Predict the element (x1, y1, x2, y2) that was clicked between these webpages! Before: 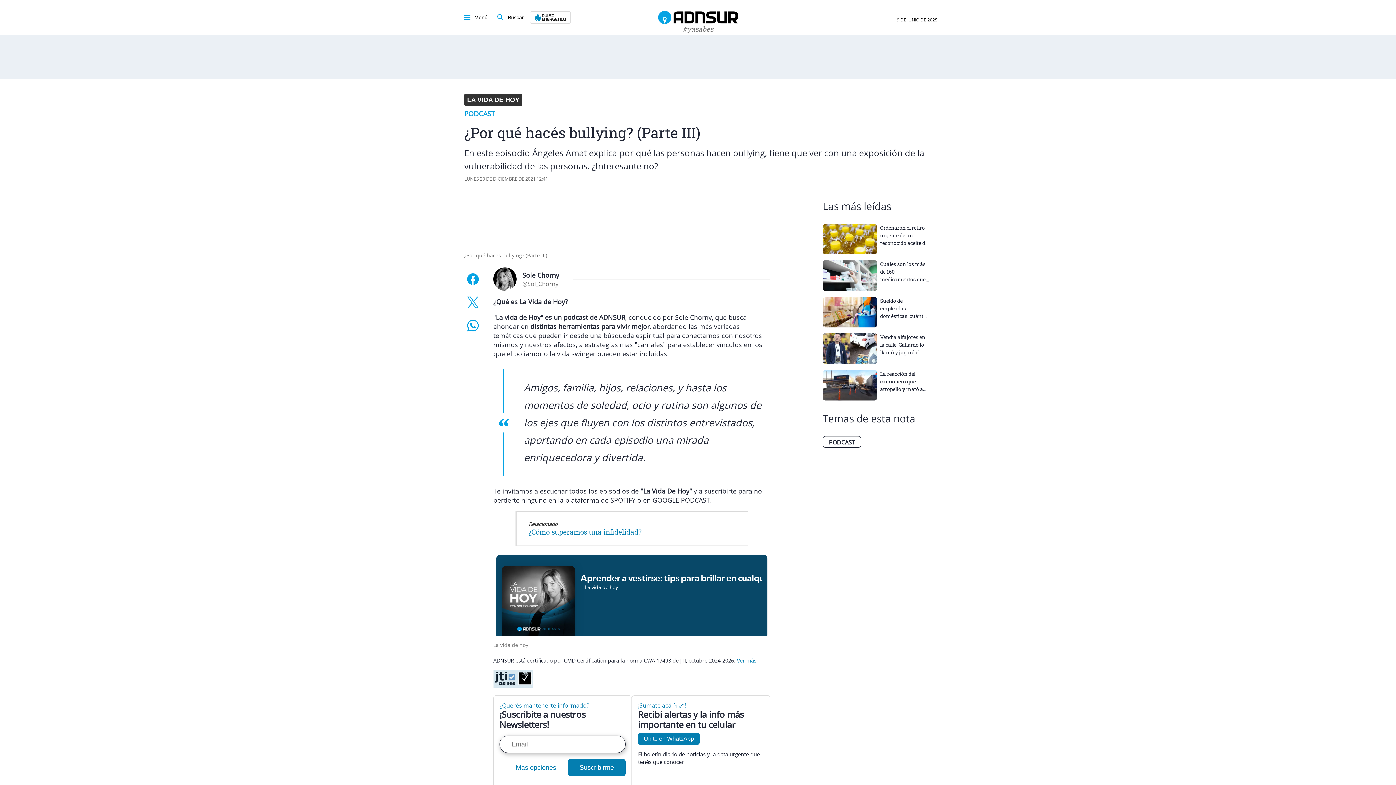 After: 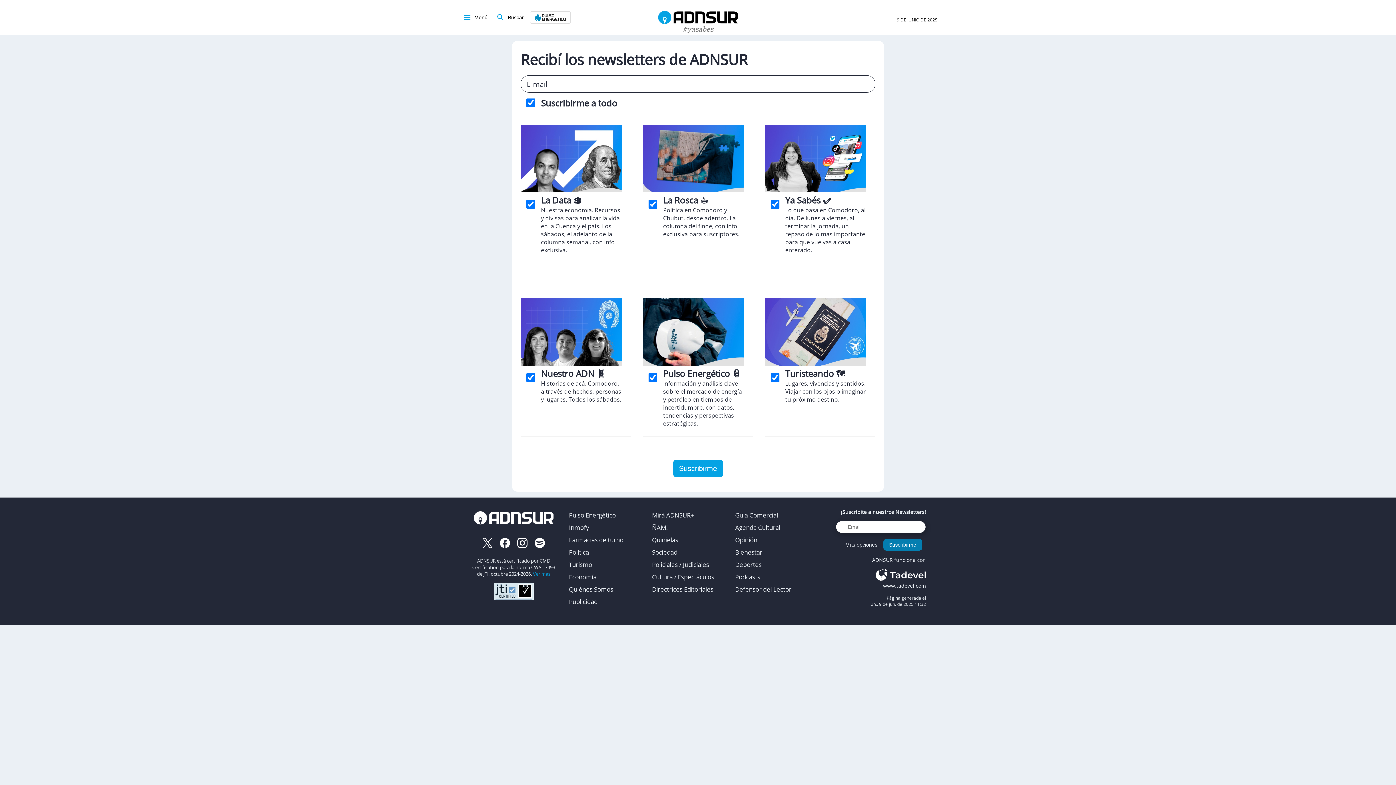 Action: bbox: (504, 759, 568, 776) label: Mas opciones